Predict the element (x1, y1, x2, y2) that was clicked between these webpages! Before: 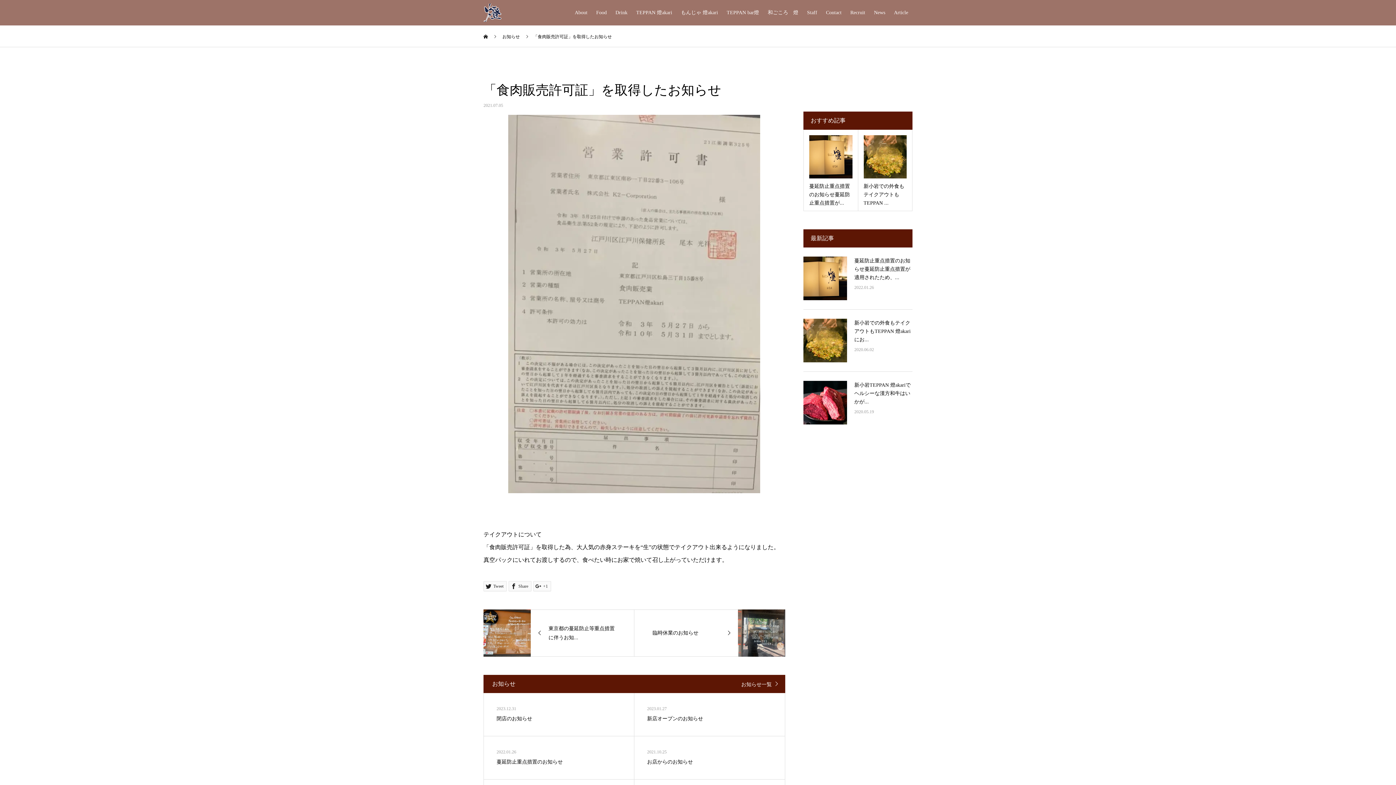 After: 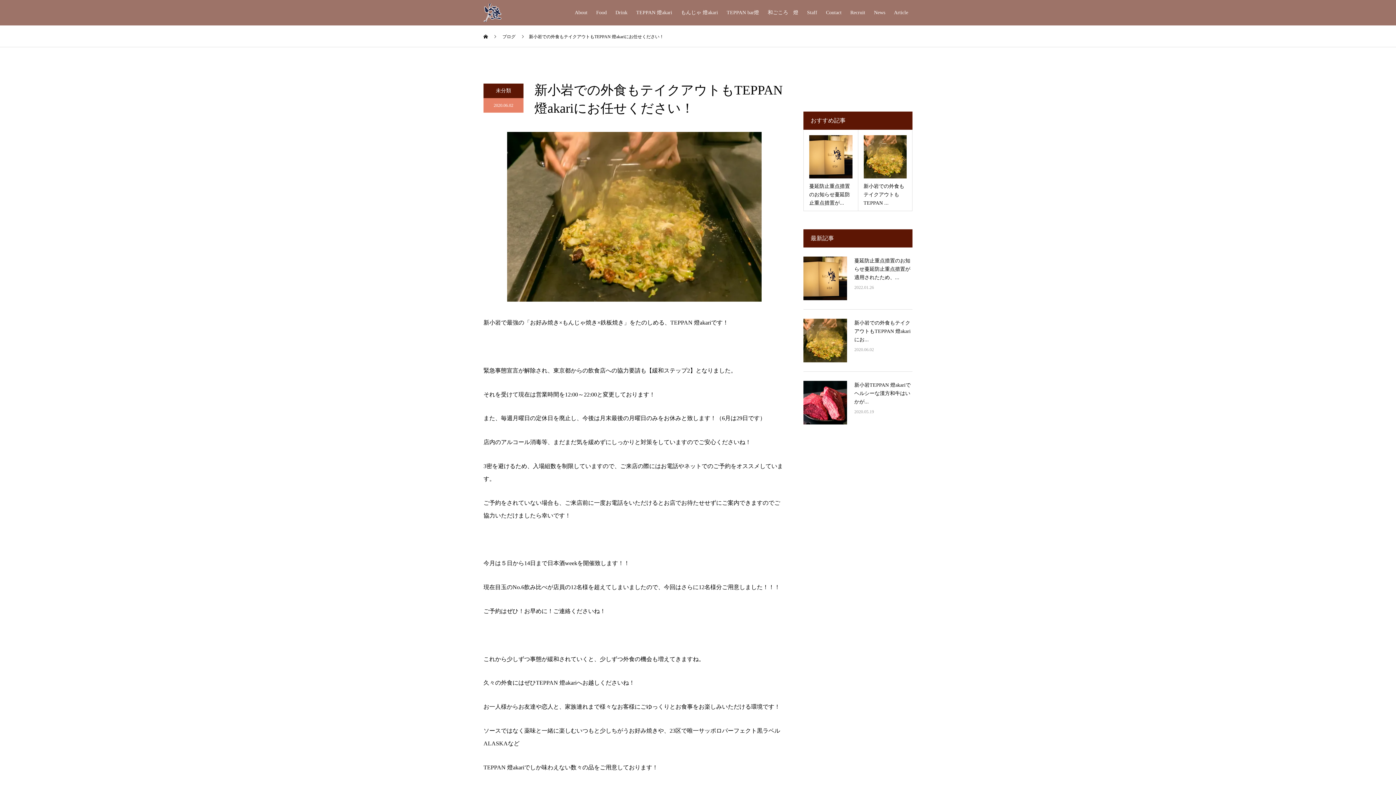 Action: bbox: (858, 129, 912, 211) label: 新小岩での外食もテイクアウトもTEPPAN ...